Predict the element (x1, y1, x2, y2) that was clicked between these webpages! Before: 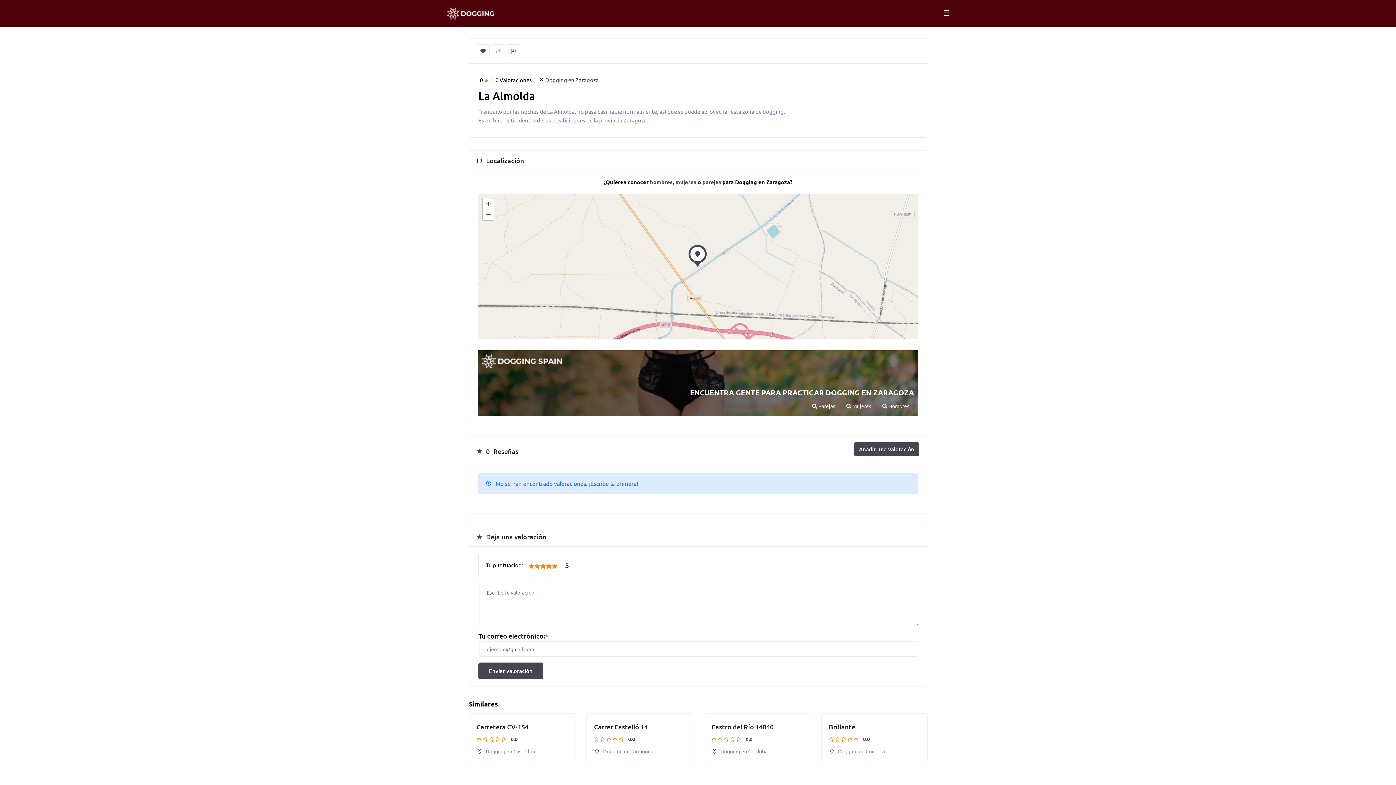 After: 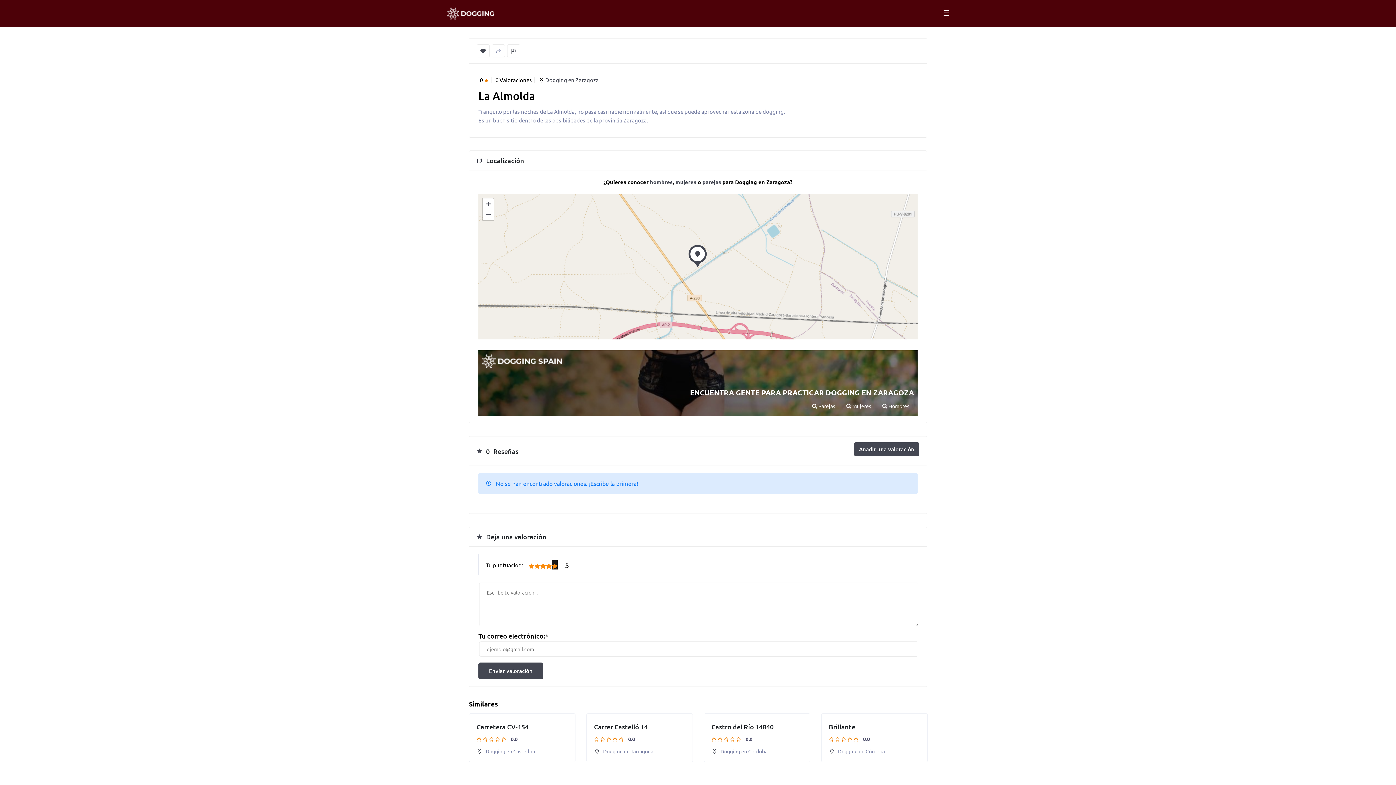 Action: bbox: (552, 560, 557, 569)